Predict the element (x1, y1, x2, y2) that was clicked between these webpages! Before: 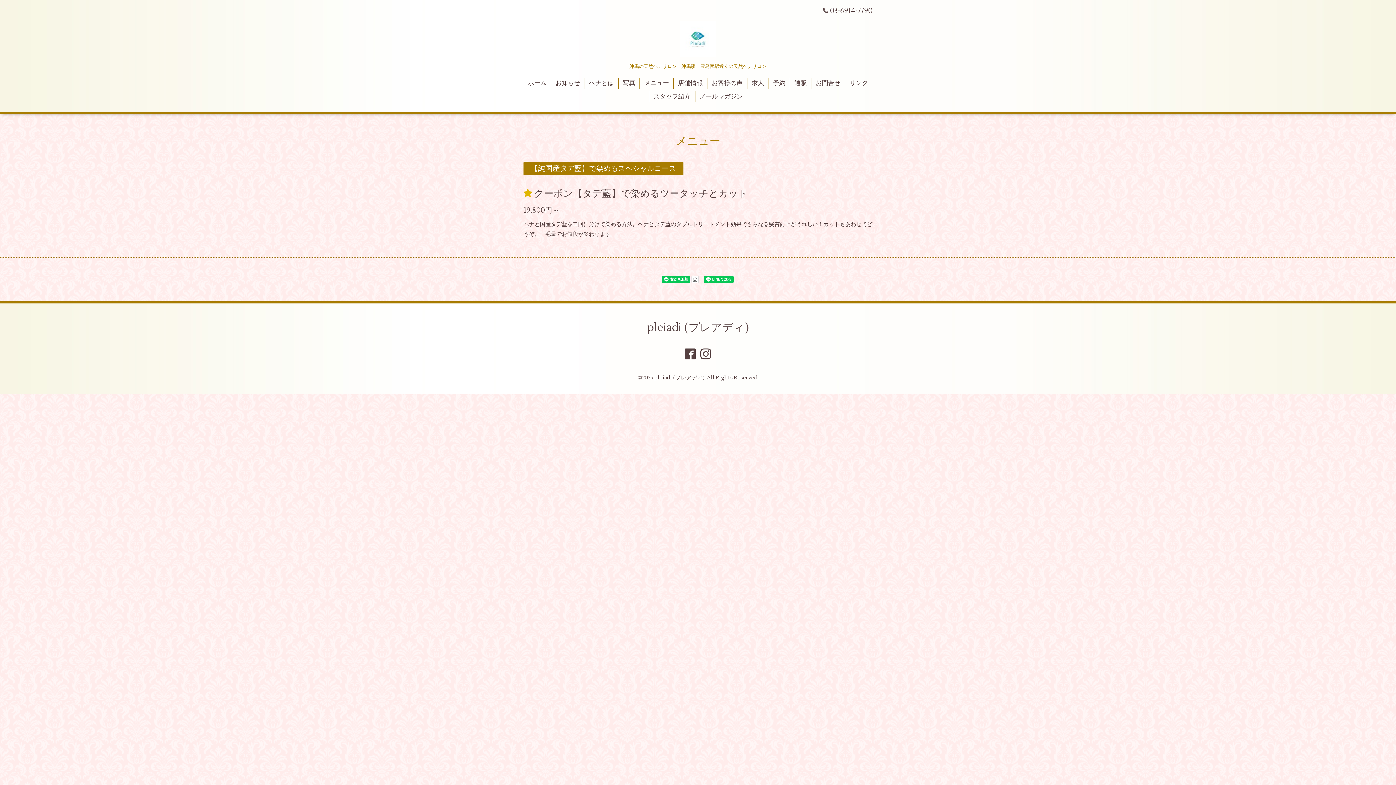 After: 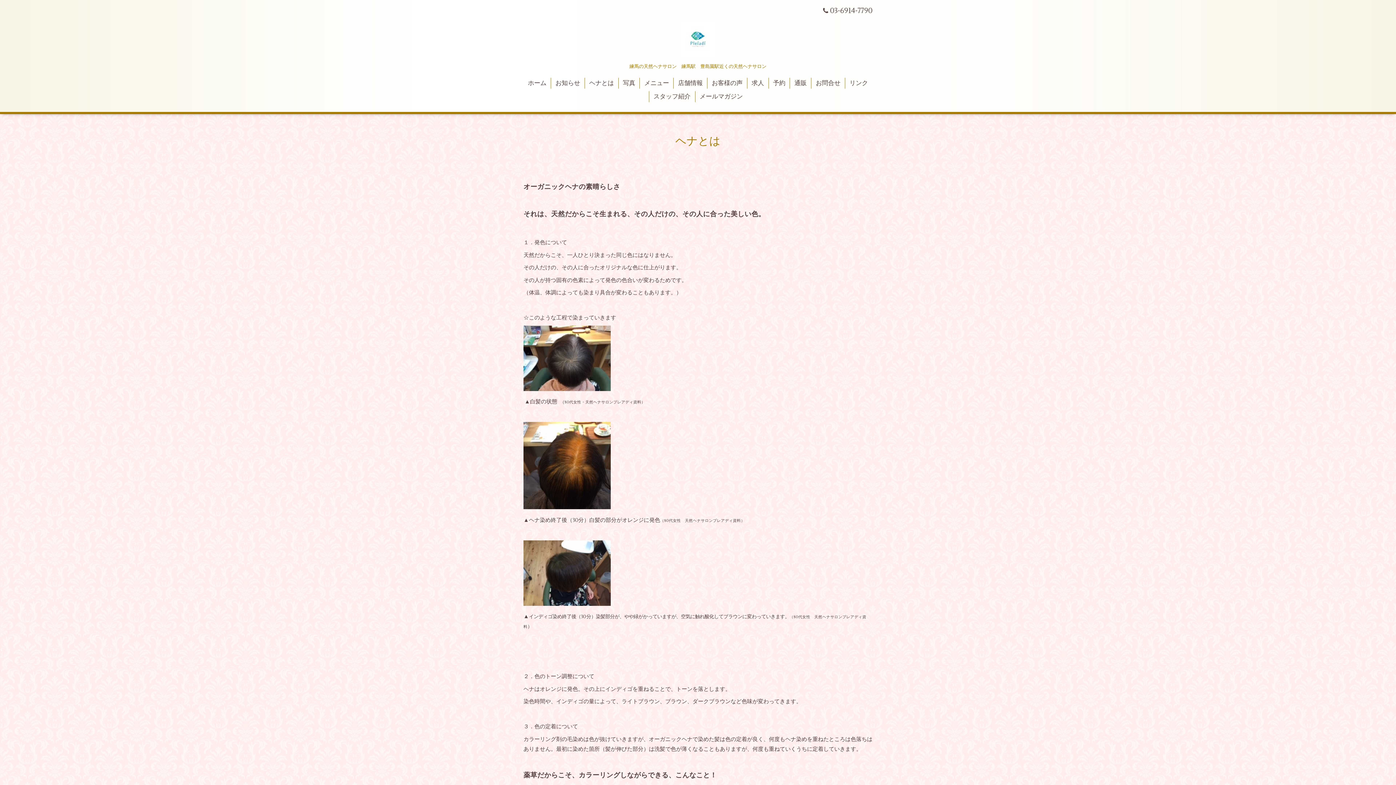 Action: bbox: (585, 77, 618, 88) label: ヘナとは